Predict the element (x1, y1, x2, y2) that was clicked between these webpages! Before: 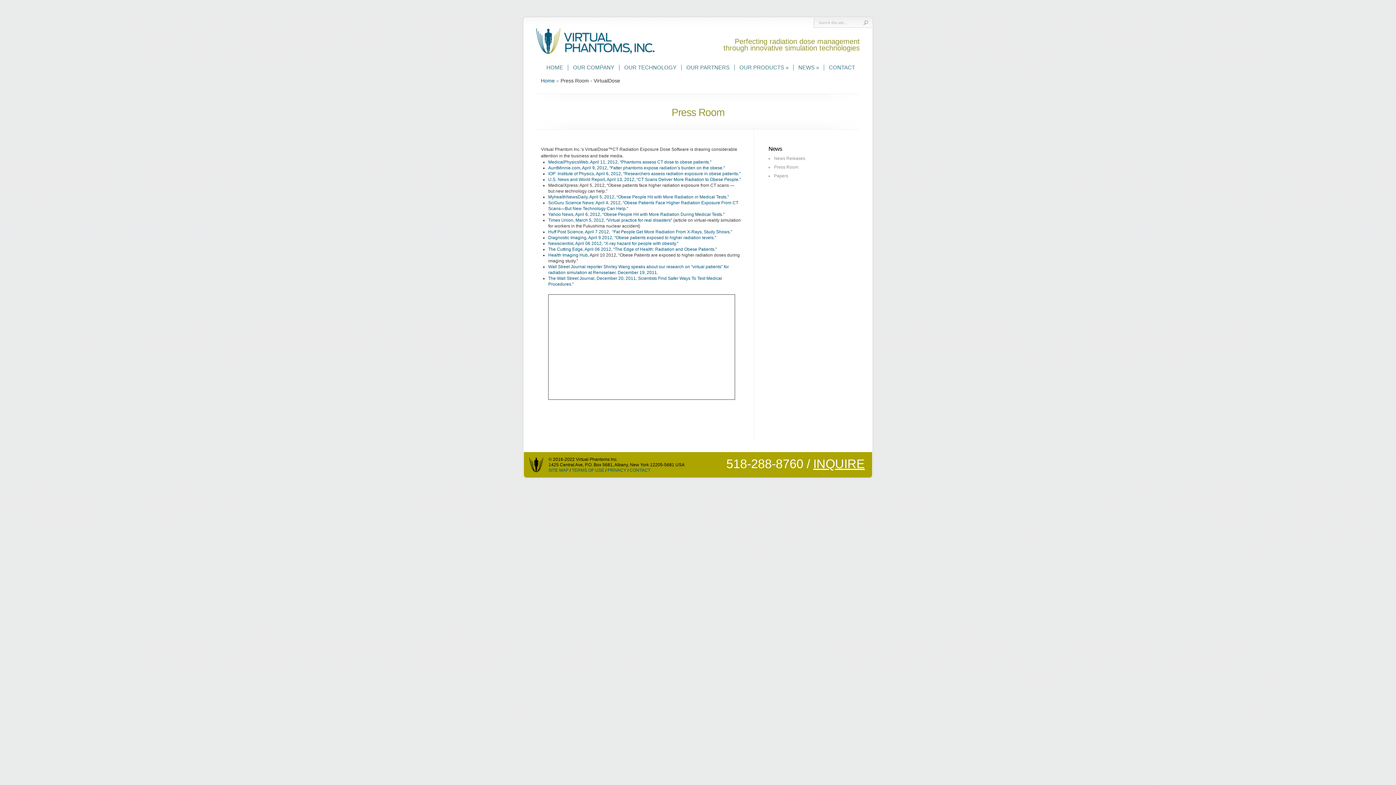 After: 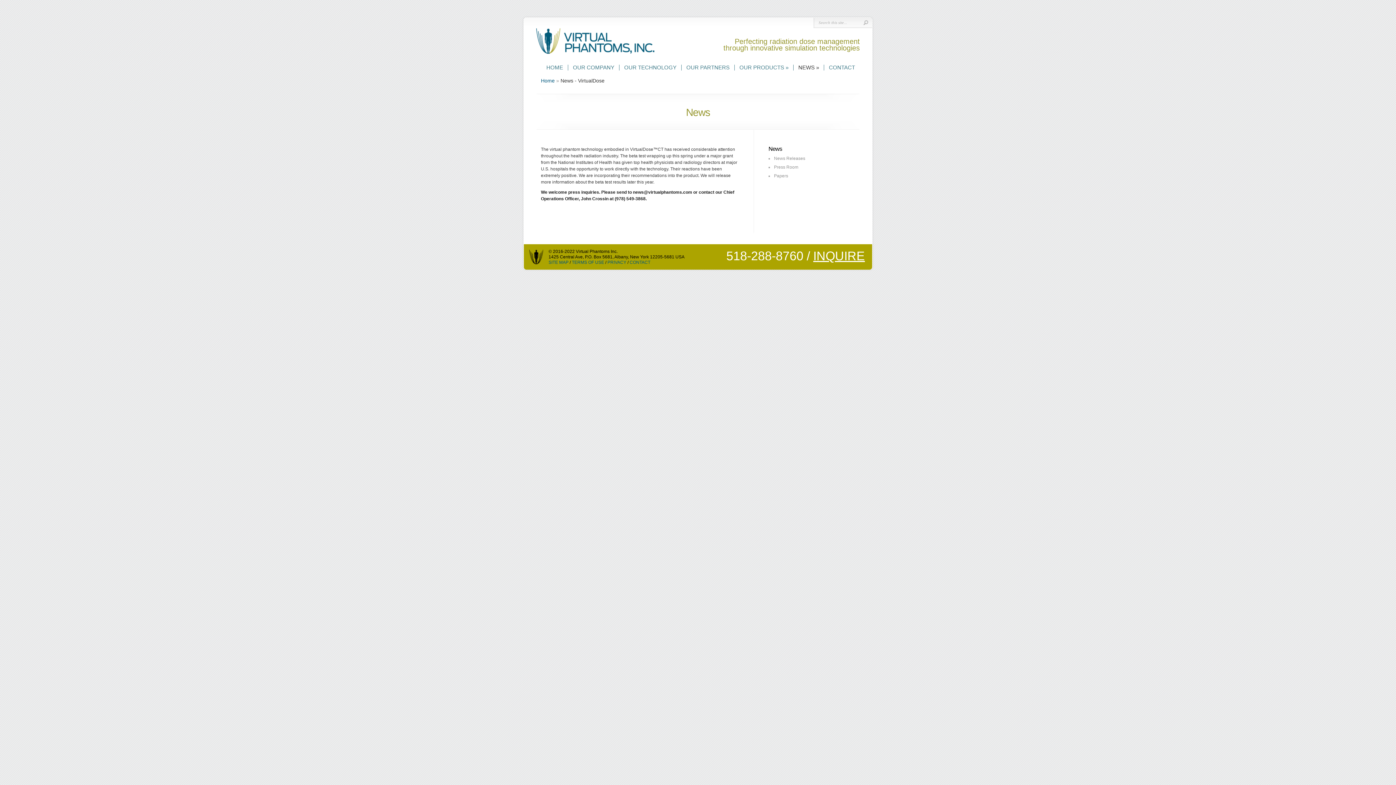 Action: bbox: (798, 64, 819, 70) label: NEWS »